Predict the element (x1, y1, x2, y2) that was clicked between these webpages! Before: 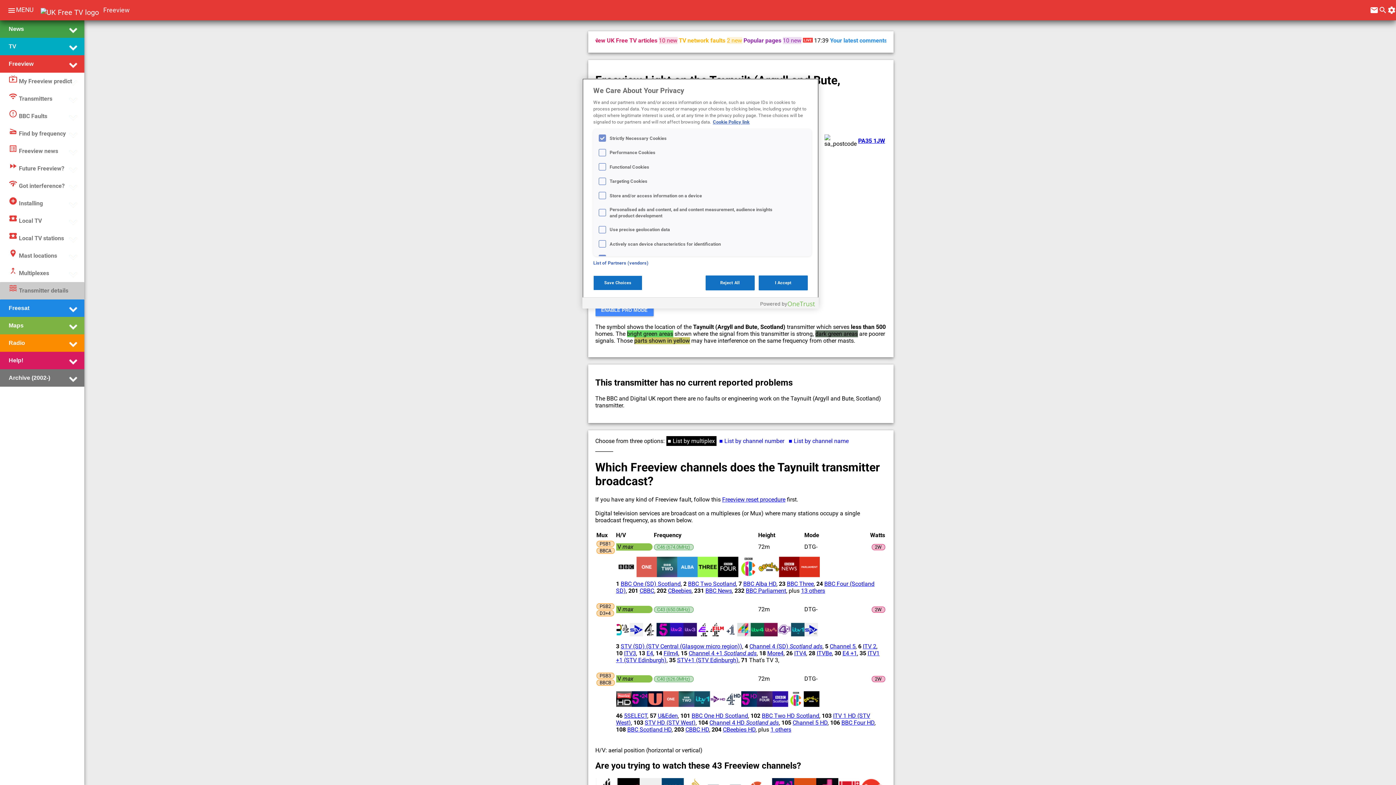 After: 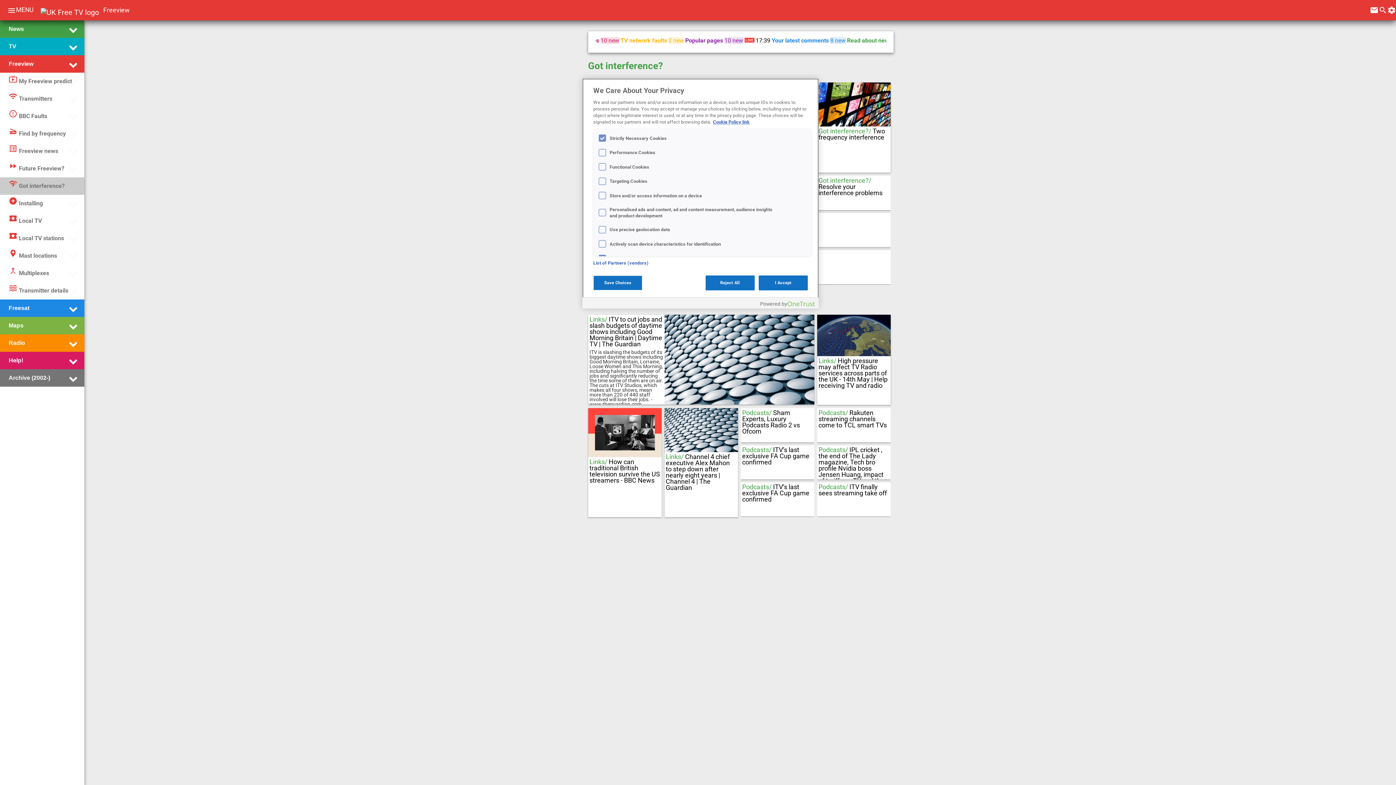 Action: label: network_checkGot interference? bbox: (8, 178, 64, 193)